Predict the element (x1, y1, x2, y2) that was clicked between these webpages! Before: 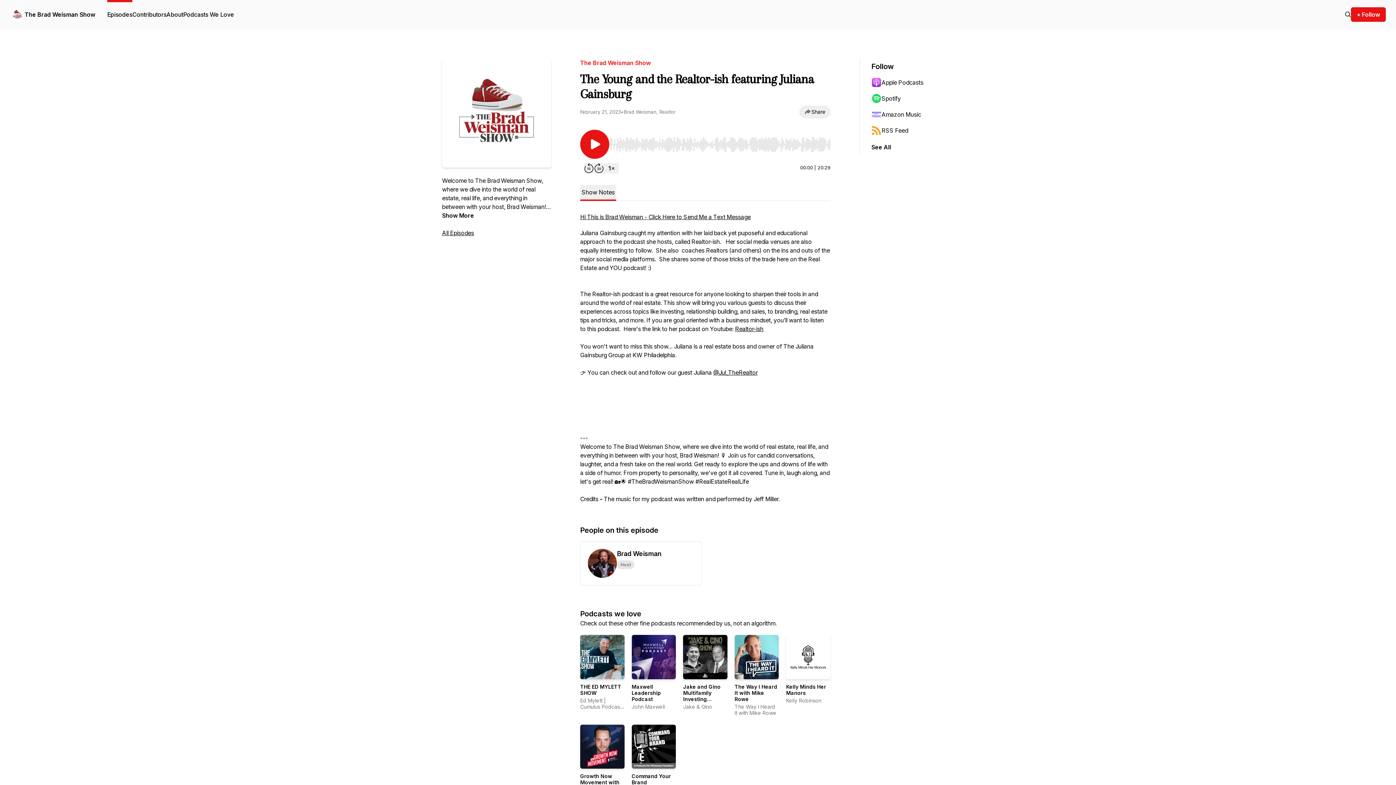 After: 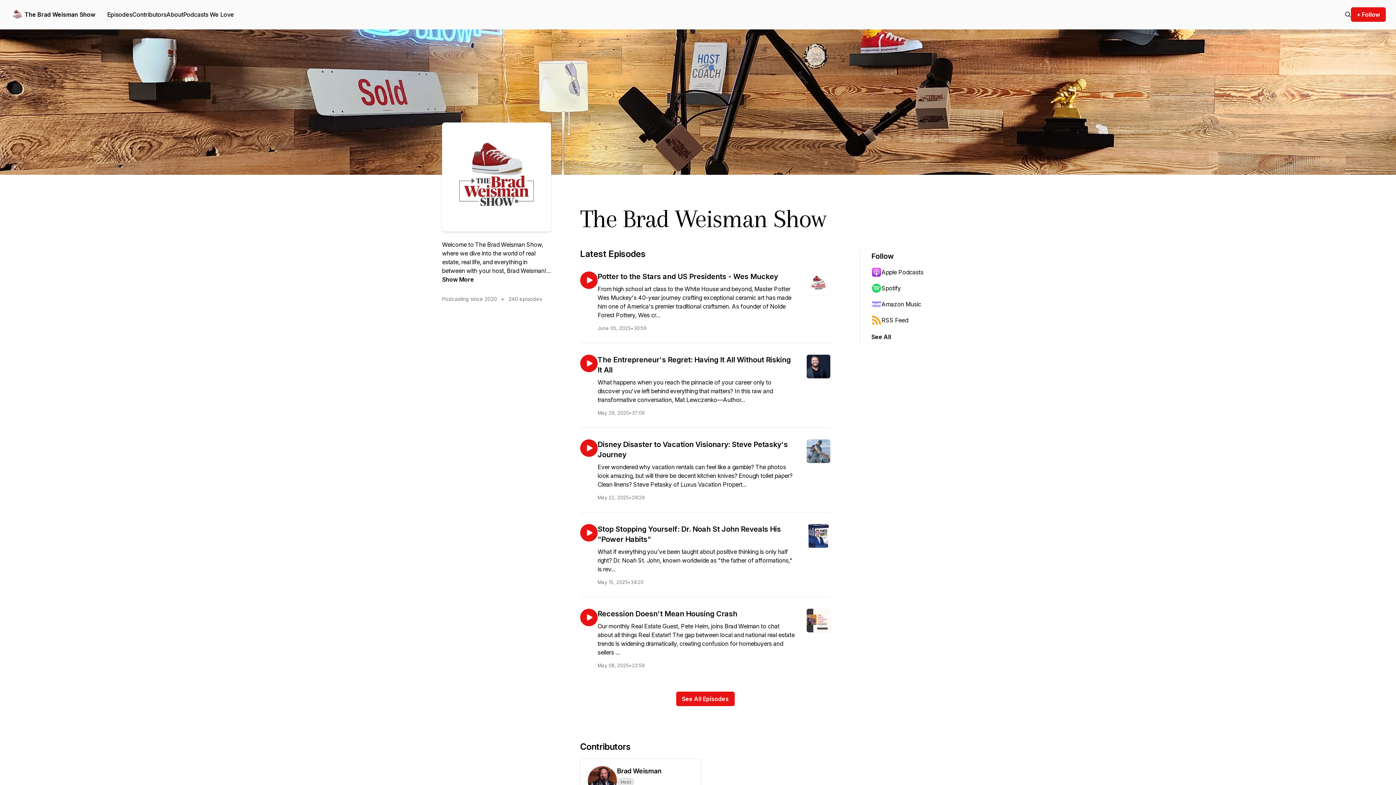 Action: bbox: (24, 10, 95, 18) label: The Brad Weisman Show